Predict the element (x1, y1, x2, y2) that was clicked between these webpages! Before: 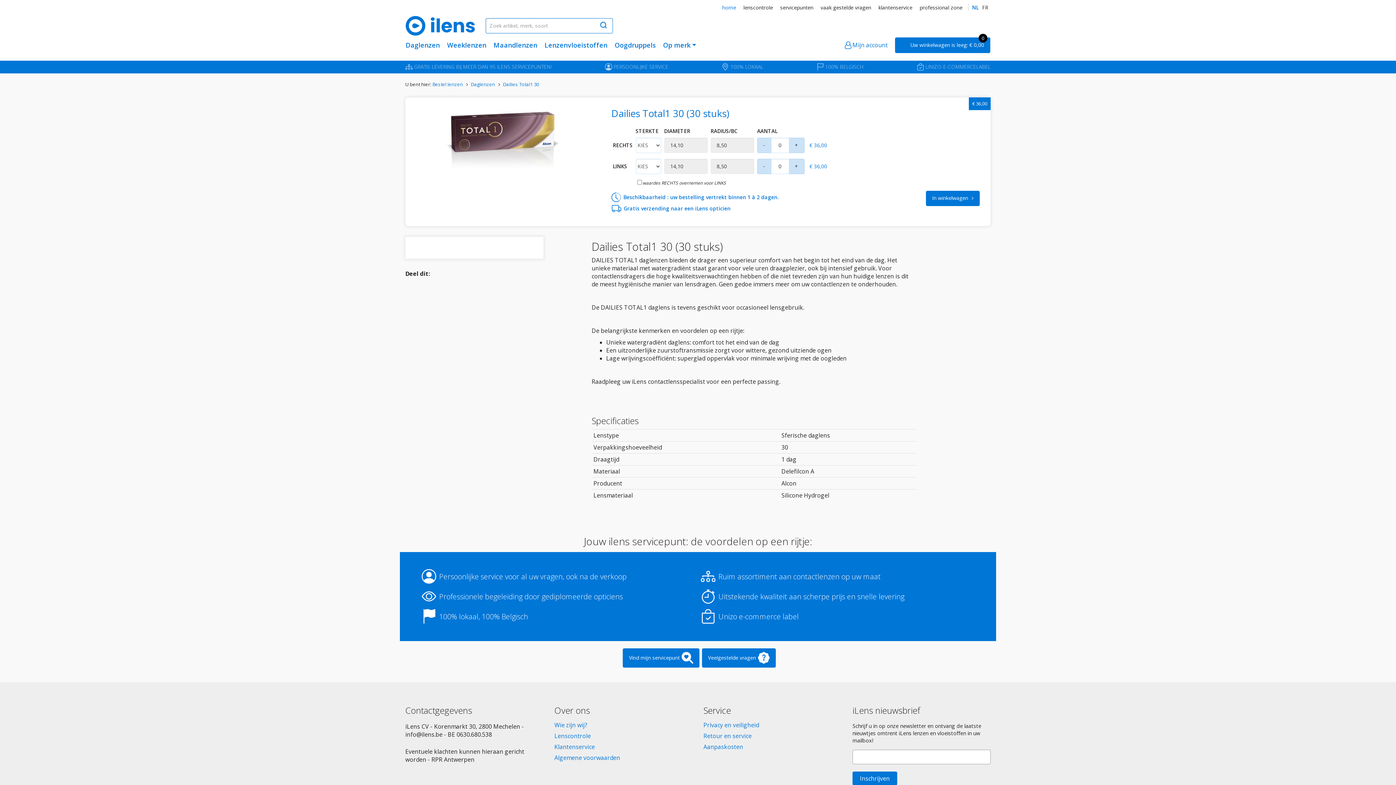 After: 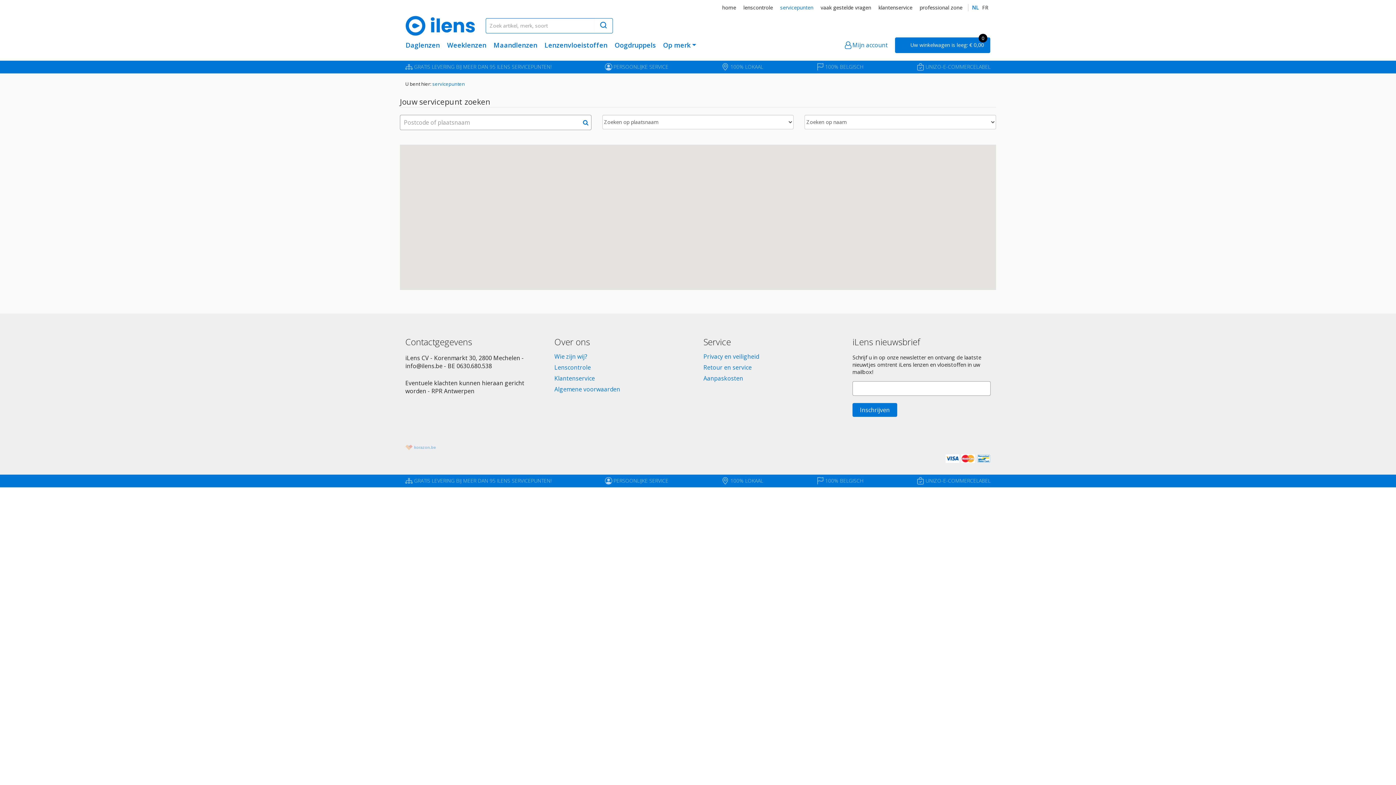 Action: label: Vind mijn servicepunt bbox: (623, 648, 699, 667)